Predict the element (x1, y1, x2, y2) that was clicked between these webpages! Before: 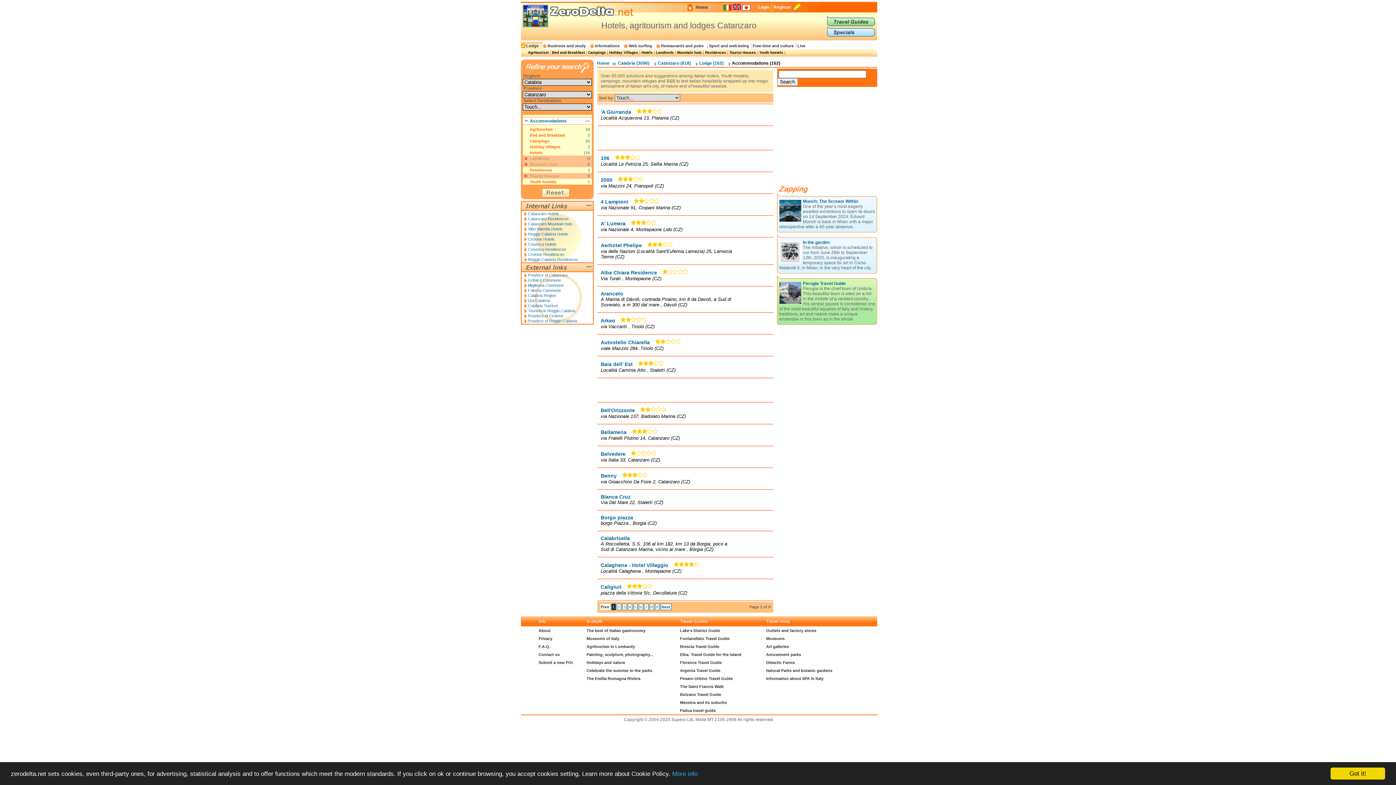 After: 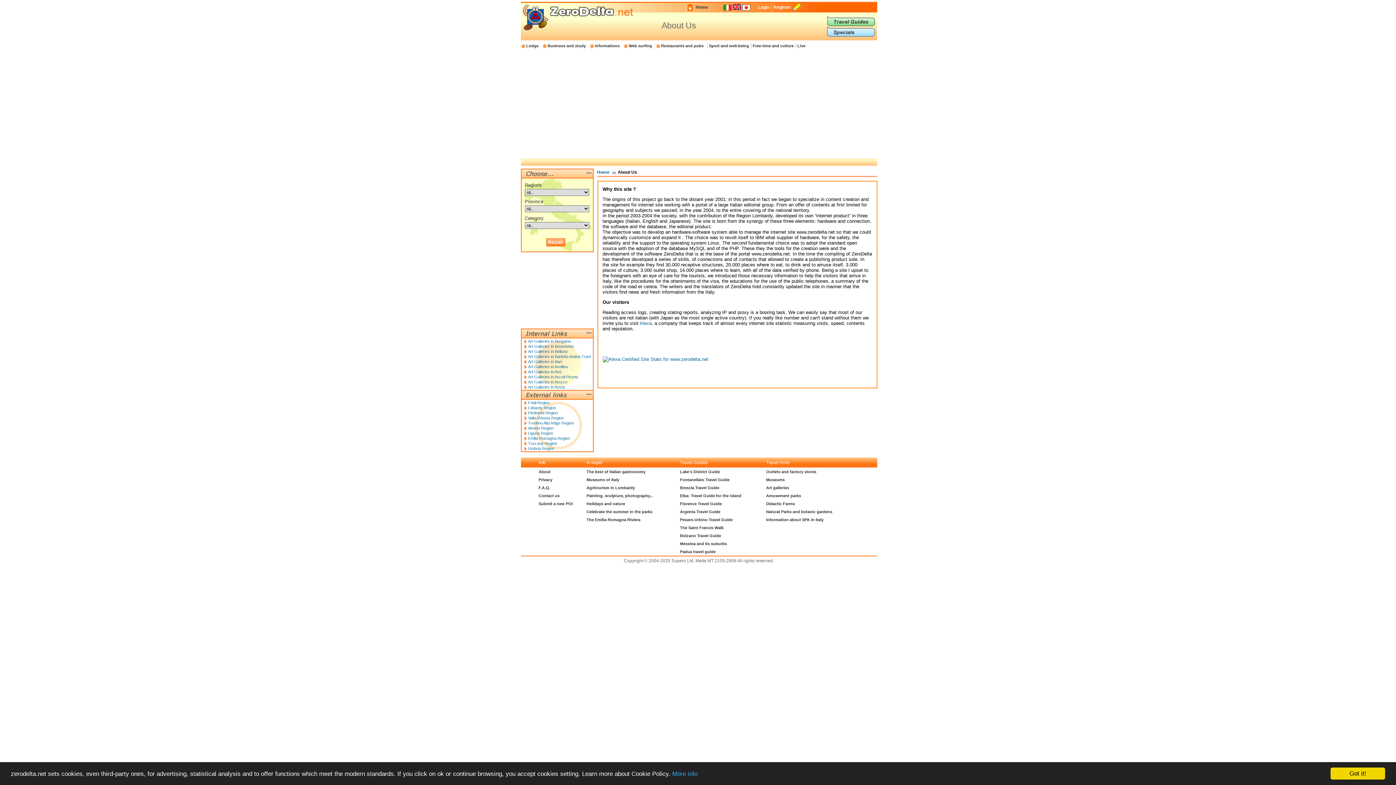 Action: bbox: (538, 628, 550, 633) label: About